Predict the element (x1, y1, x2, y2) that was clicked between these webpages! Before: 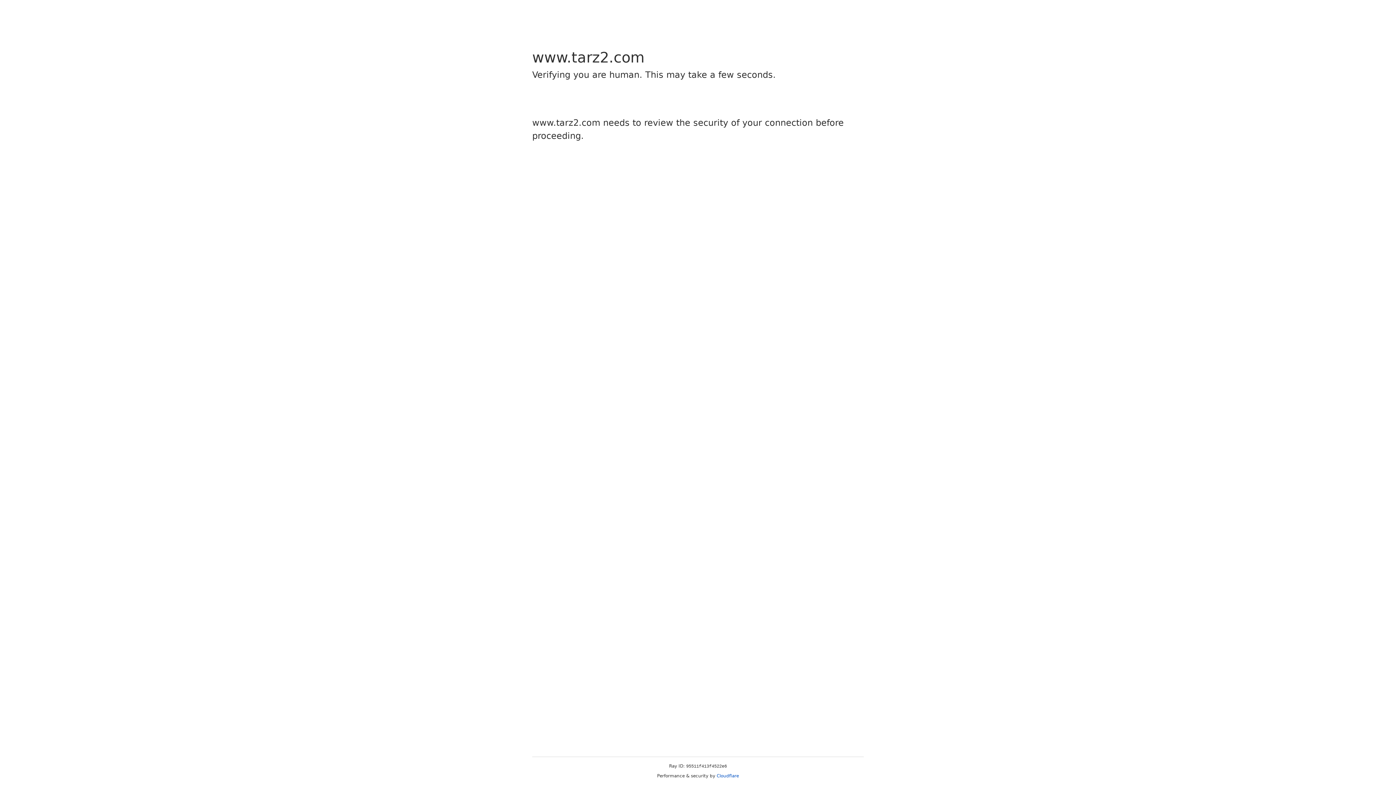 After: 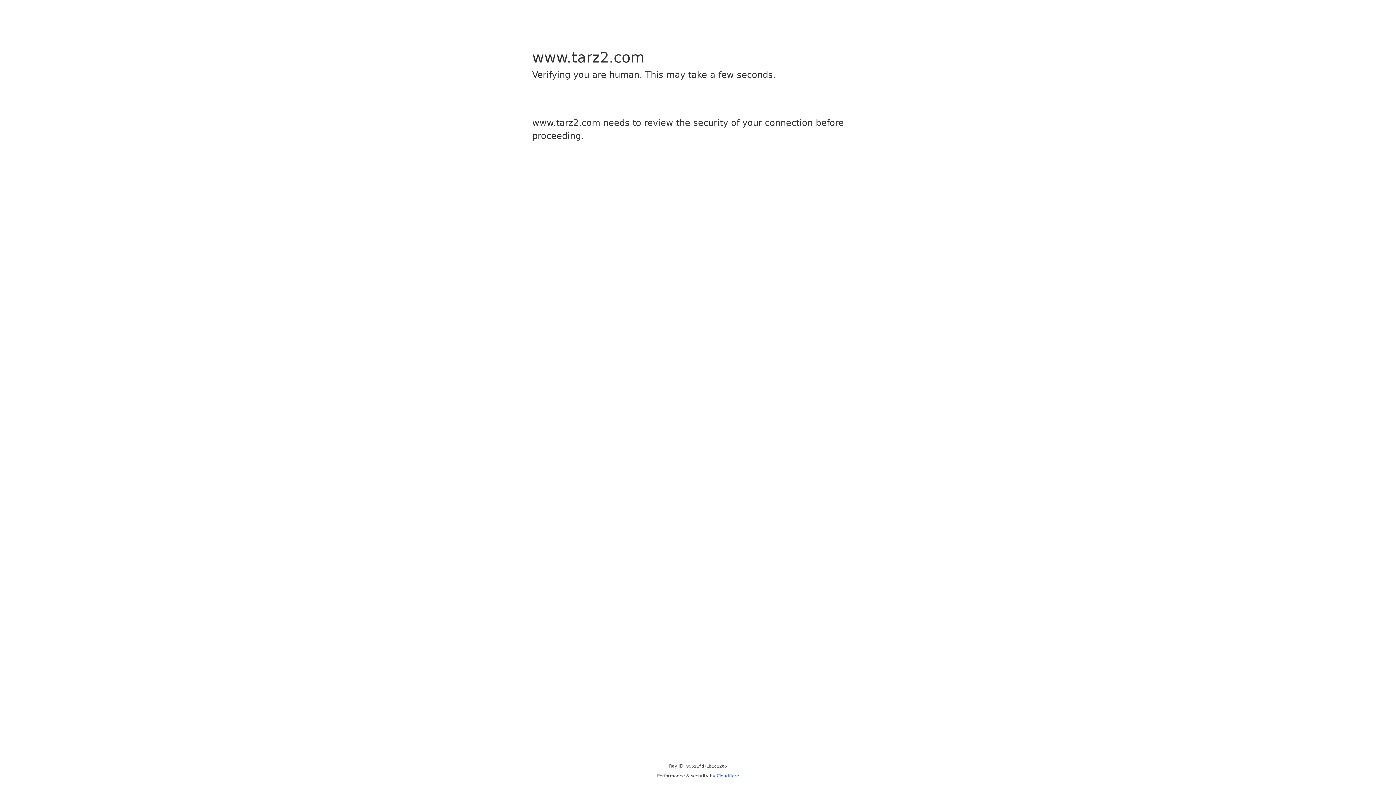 Action: label: Cloudflare bbox: (716, 773, 739, 778)